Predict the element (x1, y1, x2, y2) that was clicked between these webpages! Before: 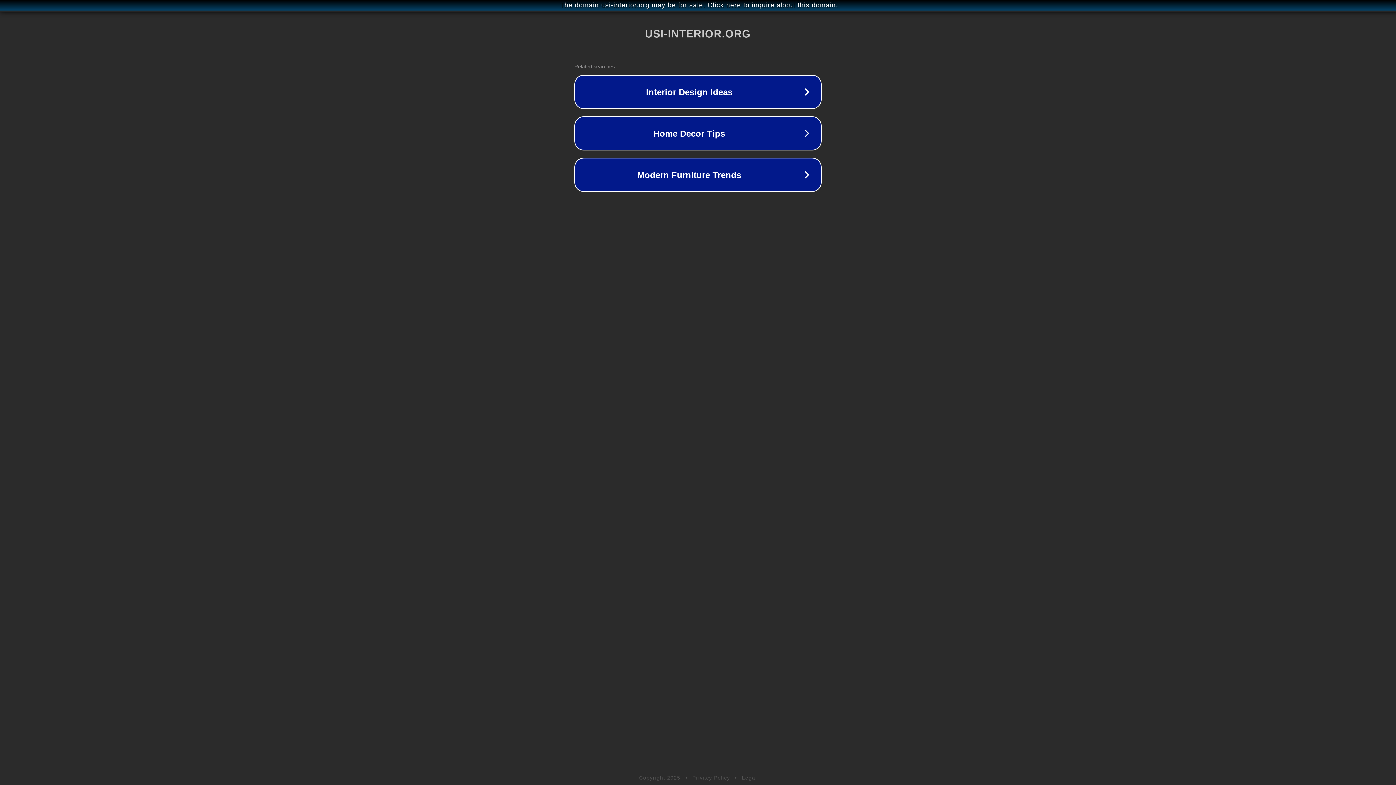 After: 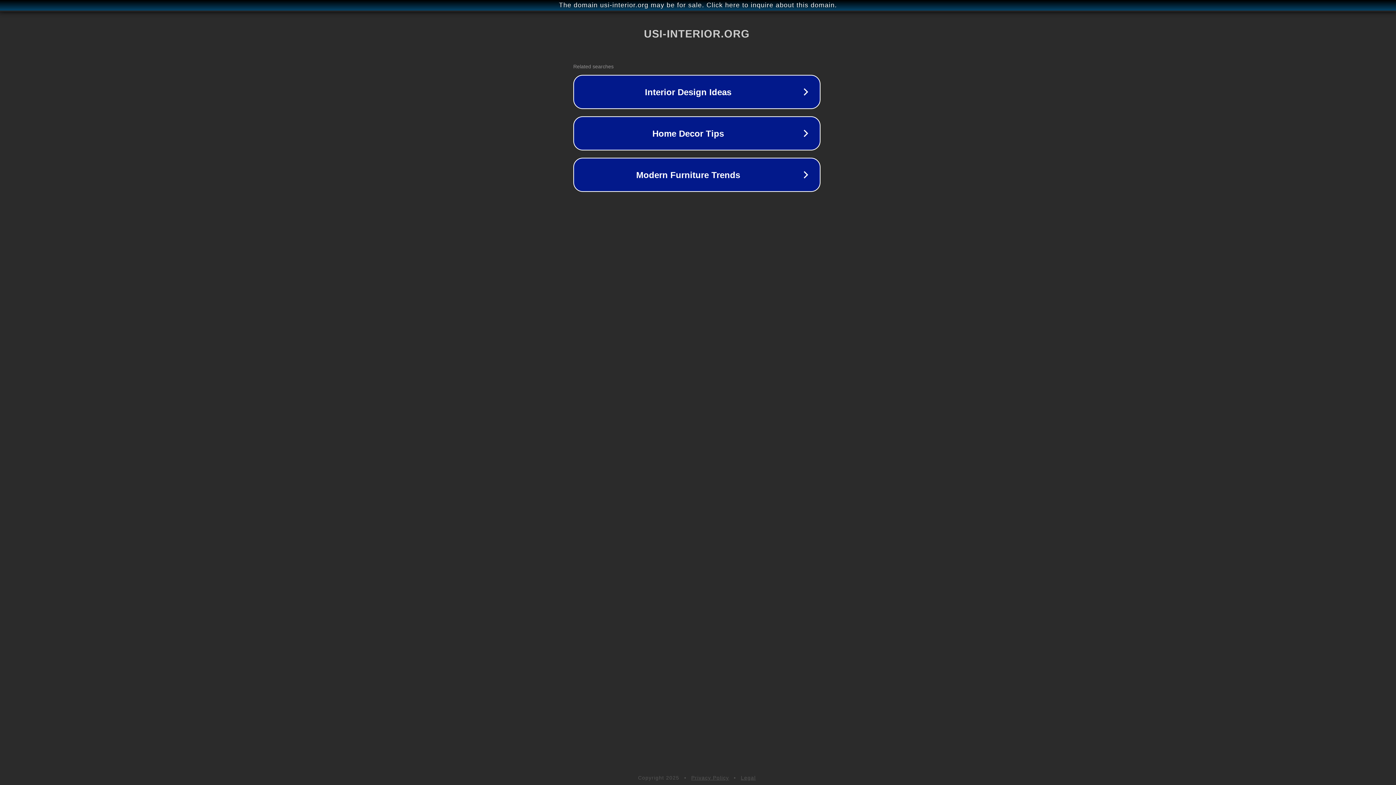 Action: label: The domain usi-interior.org may be for sale. Click here to inquire about this domain. bbox: (1, 1, 1397, 9)